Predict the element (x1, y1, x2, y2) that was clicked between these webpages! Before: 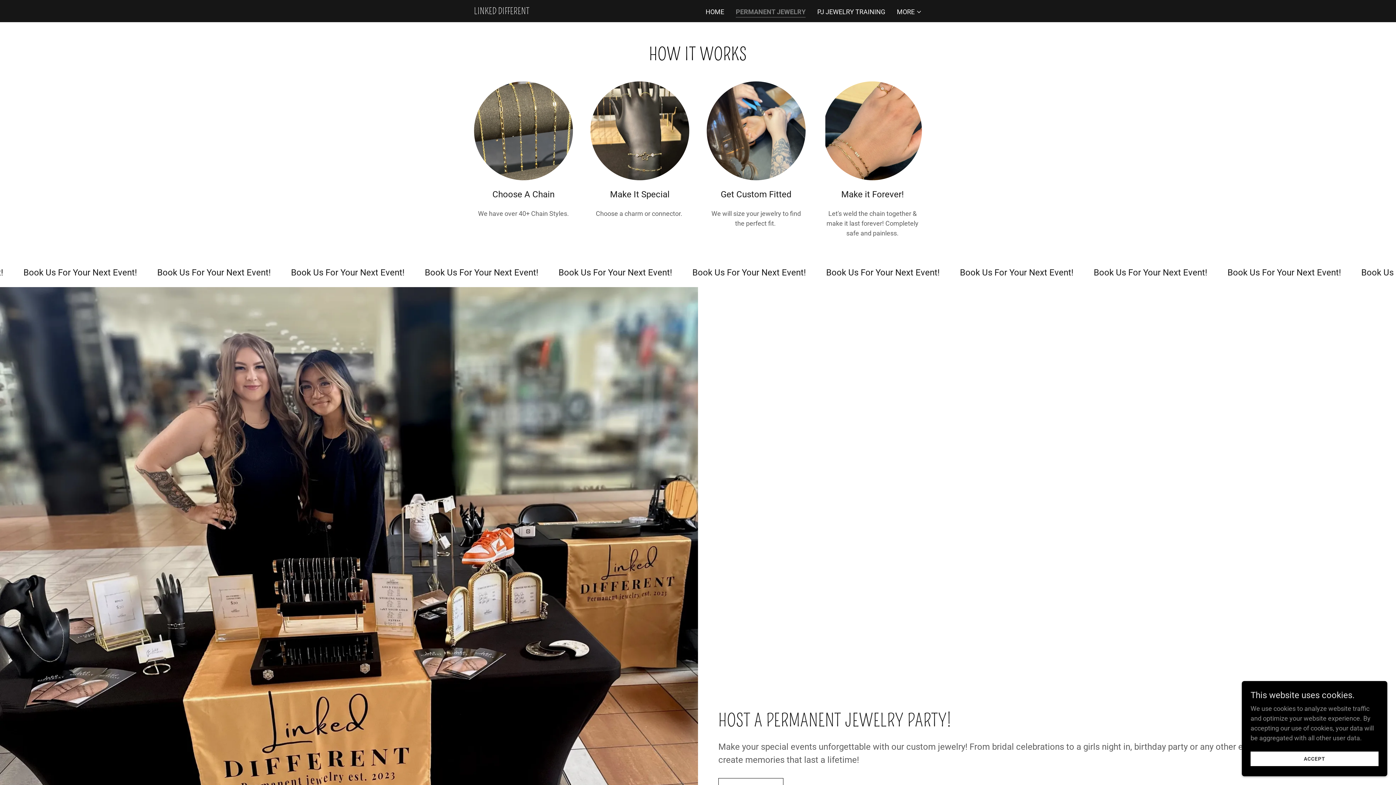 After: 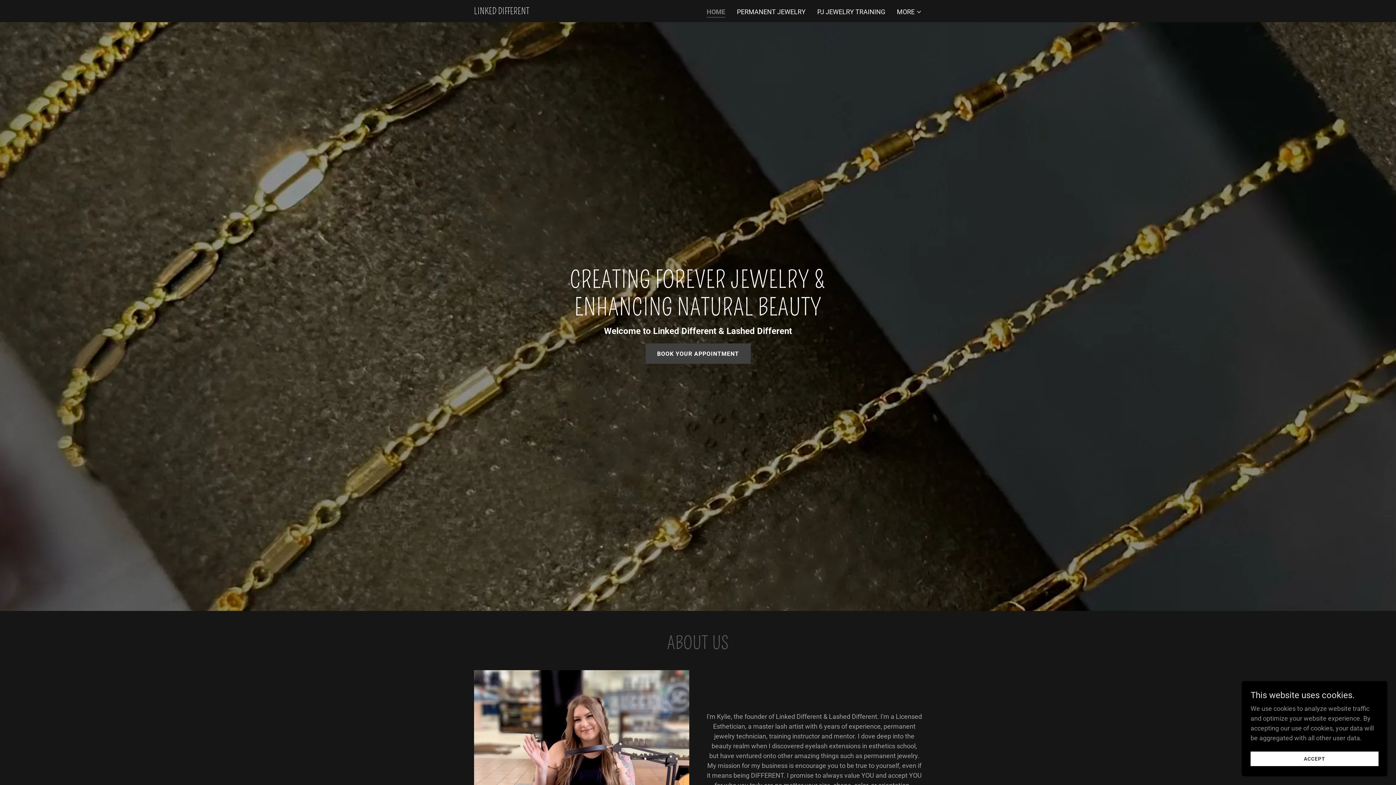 Action: label: HOME bbox: (703, 5, 726, 18)